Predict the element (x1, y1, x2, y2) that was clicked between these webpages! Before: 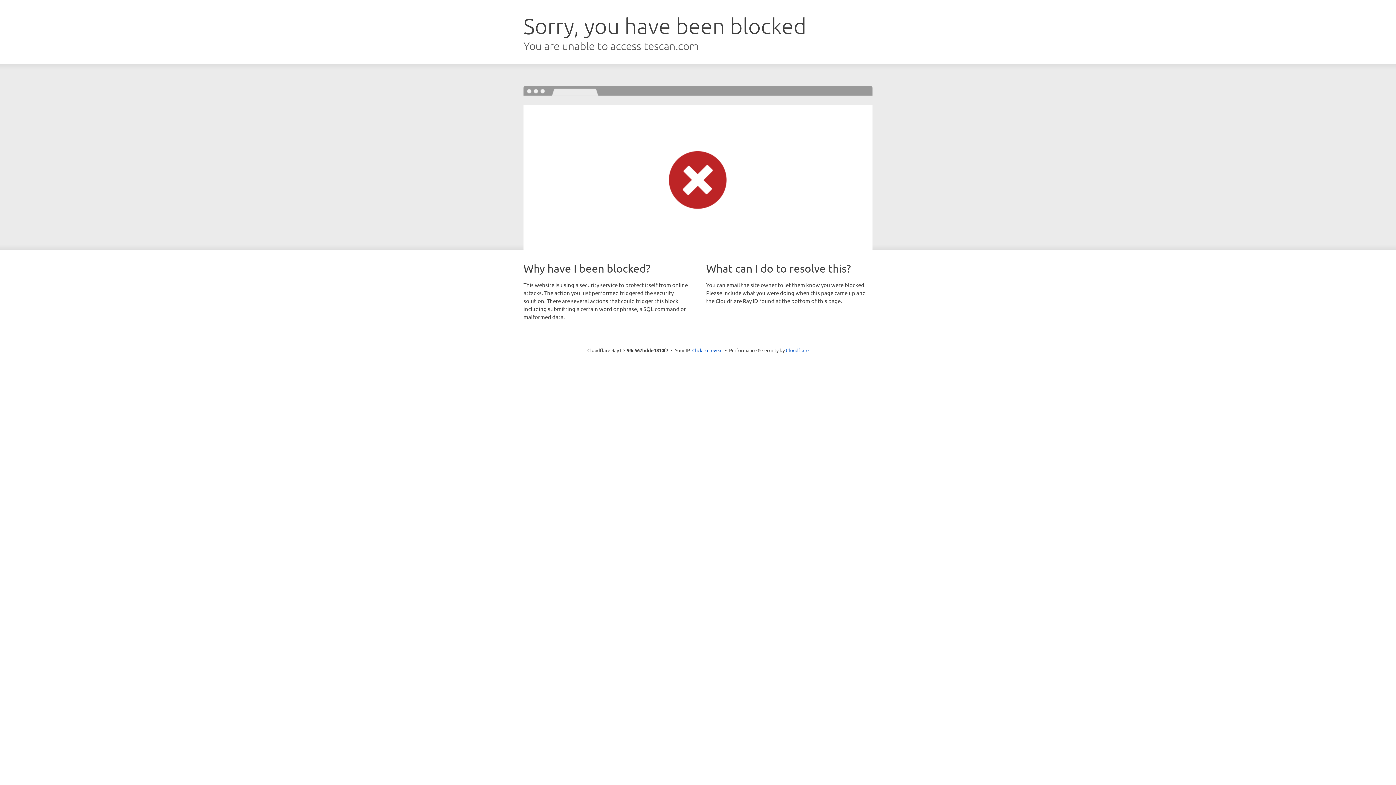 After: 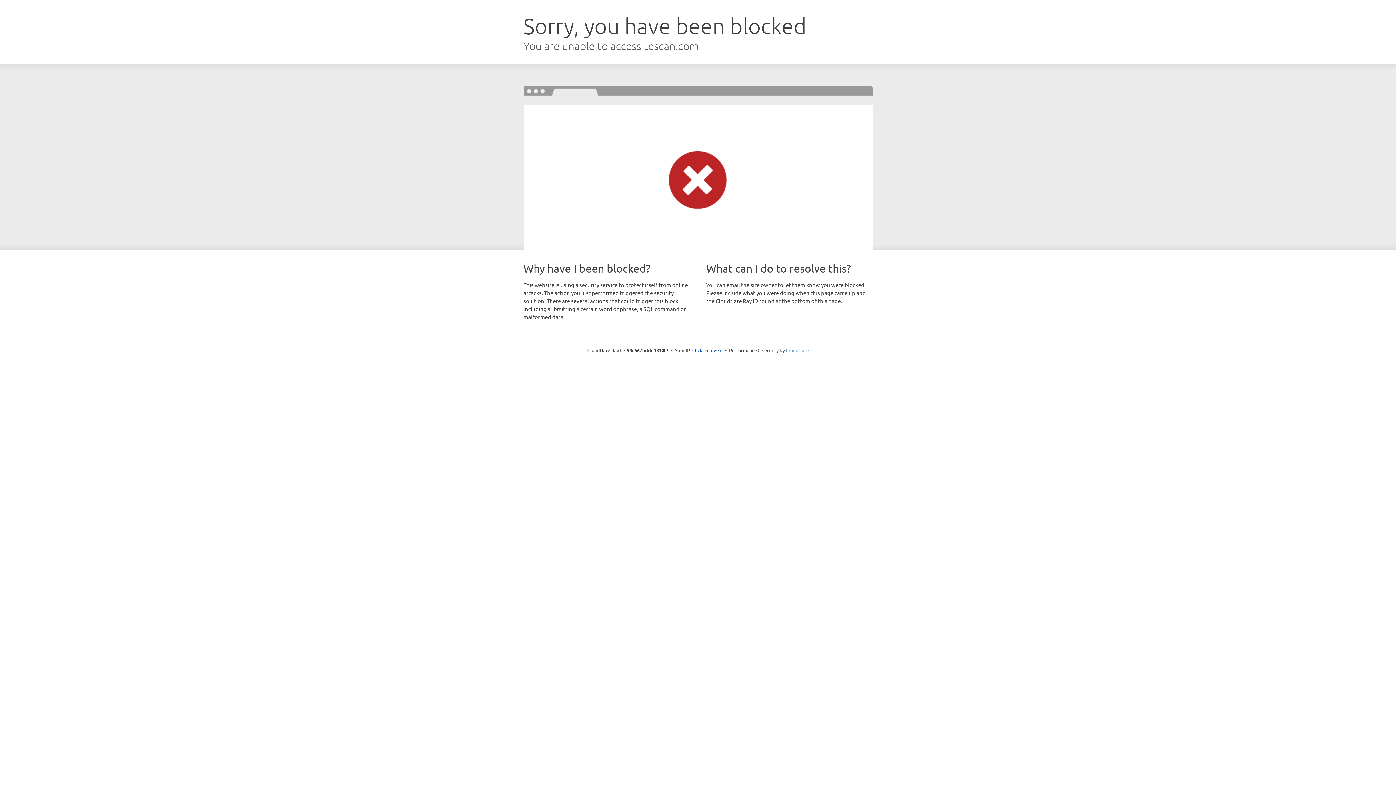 Action: label: Cloudflare bbox: (786, 347, 808, 353)